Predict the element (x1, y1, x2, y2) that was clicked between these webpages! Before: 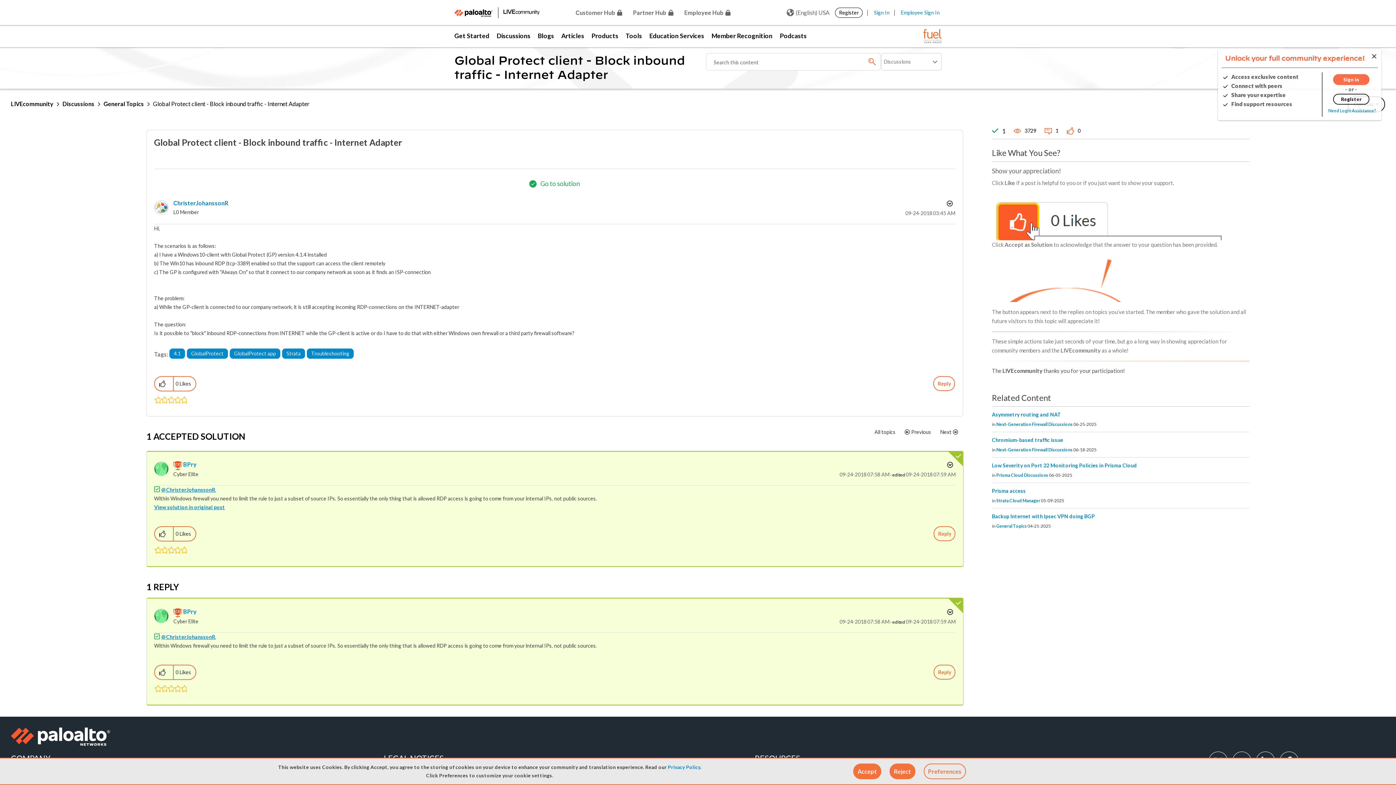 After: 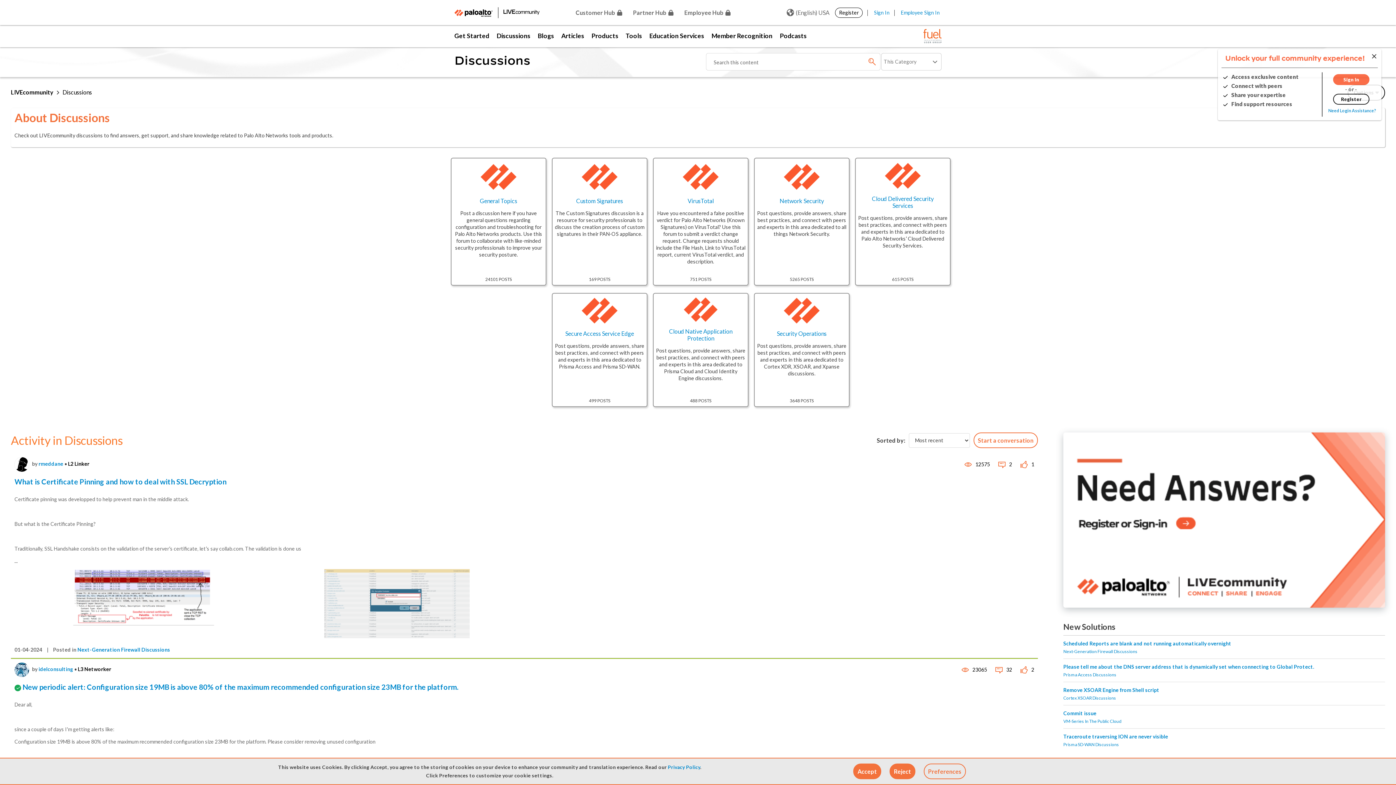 Action: bbox: (493, 25, 534, 47) label: Discussions